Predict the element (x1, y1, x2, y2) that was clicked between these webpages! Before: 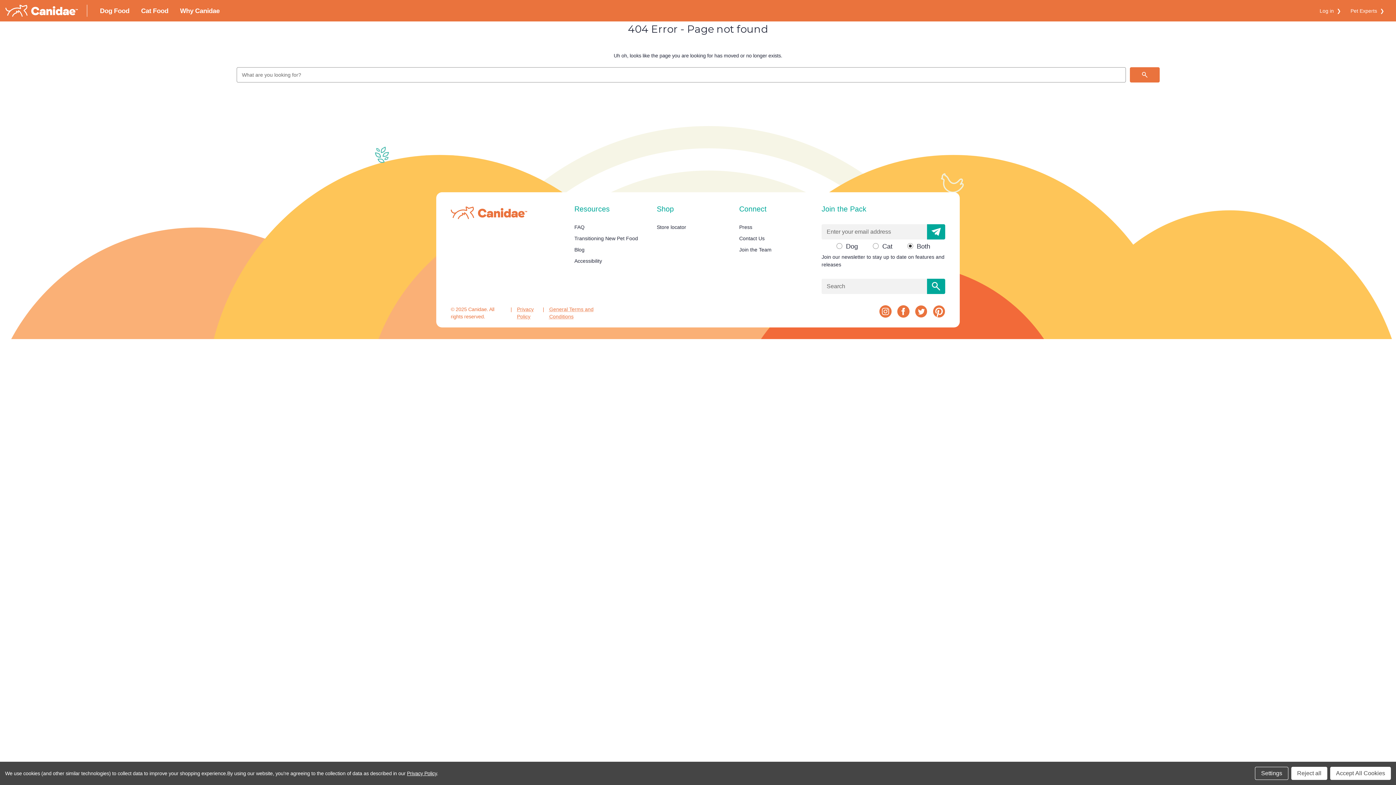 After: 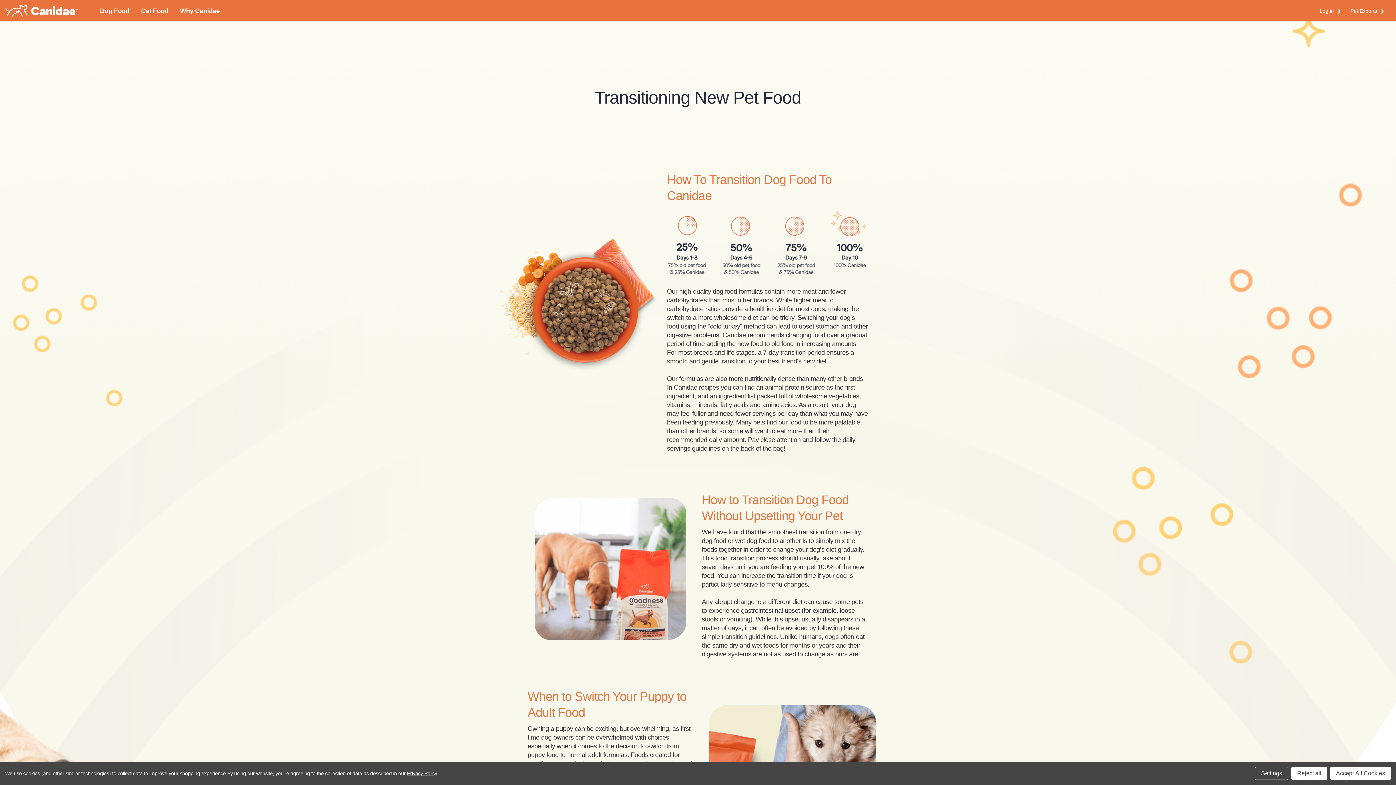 Action: bbox: (574, 235, 638, 241) label: Transitioning New Pet Food